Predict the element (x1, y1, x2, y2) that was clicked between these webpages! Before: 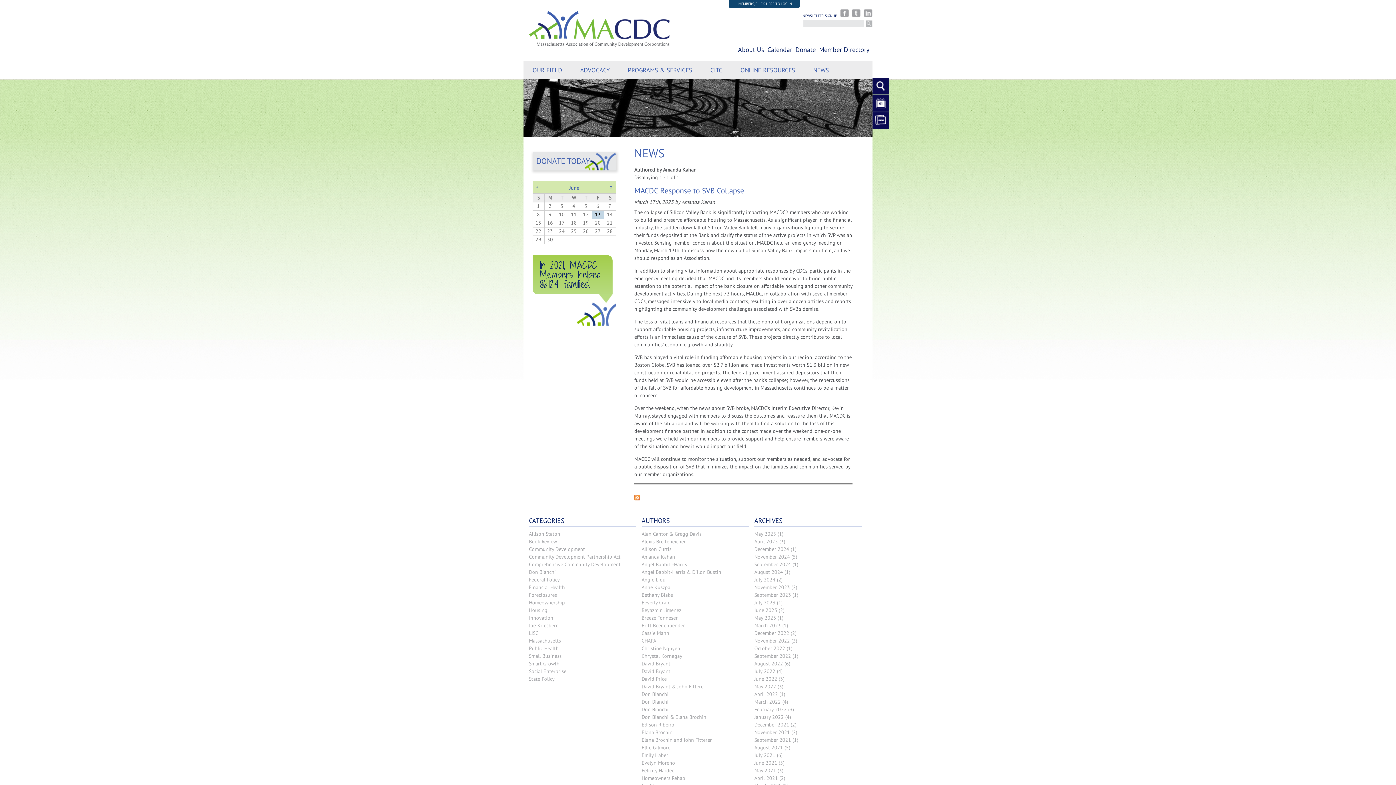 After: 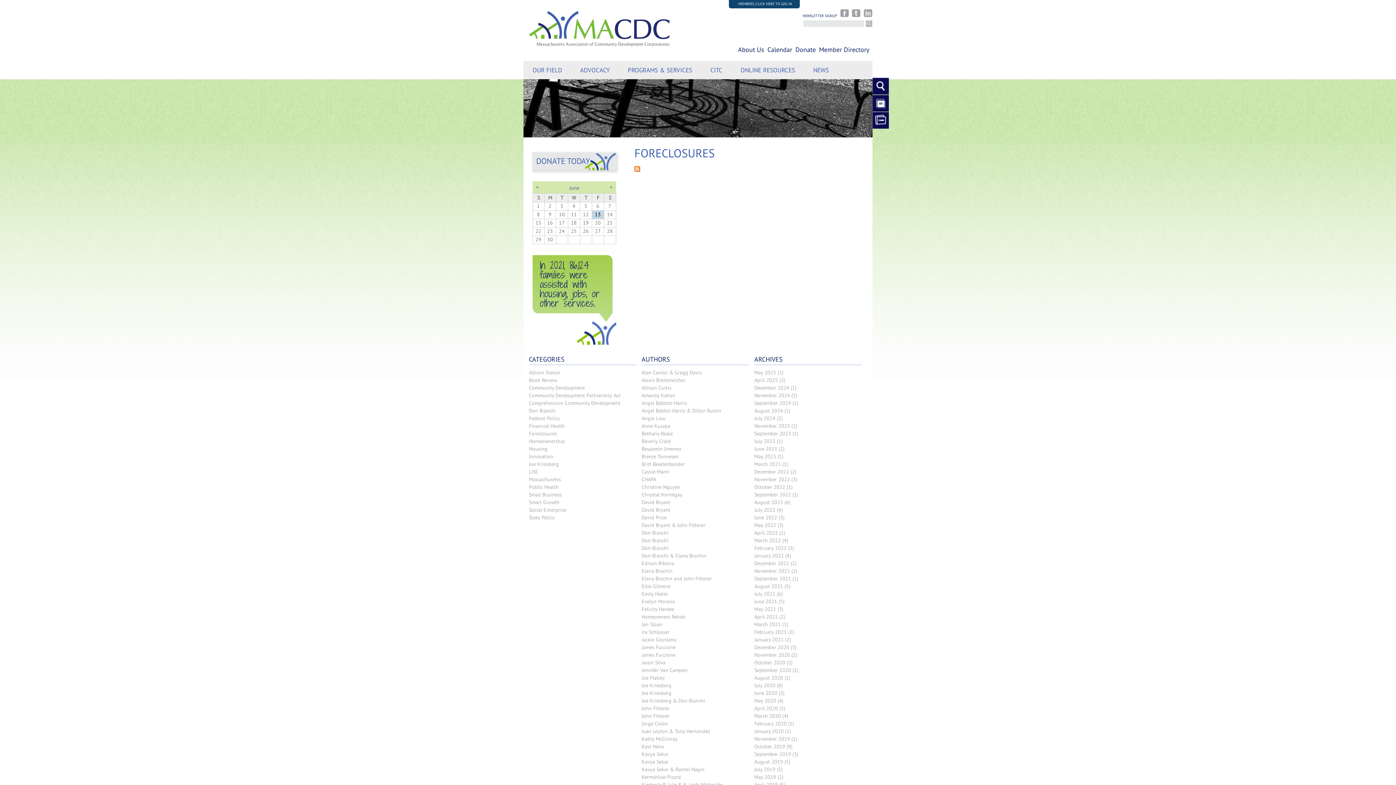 Action: bbox: (529, 592, 557, 598) label: Foreclosures